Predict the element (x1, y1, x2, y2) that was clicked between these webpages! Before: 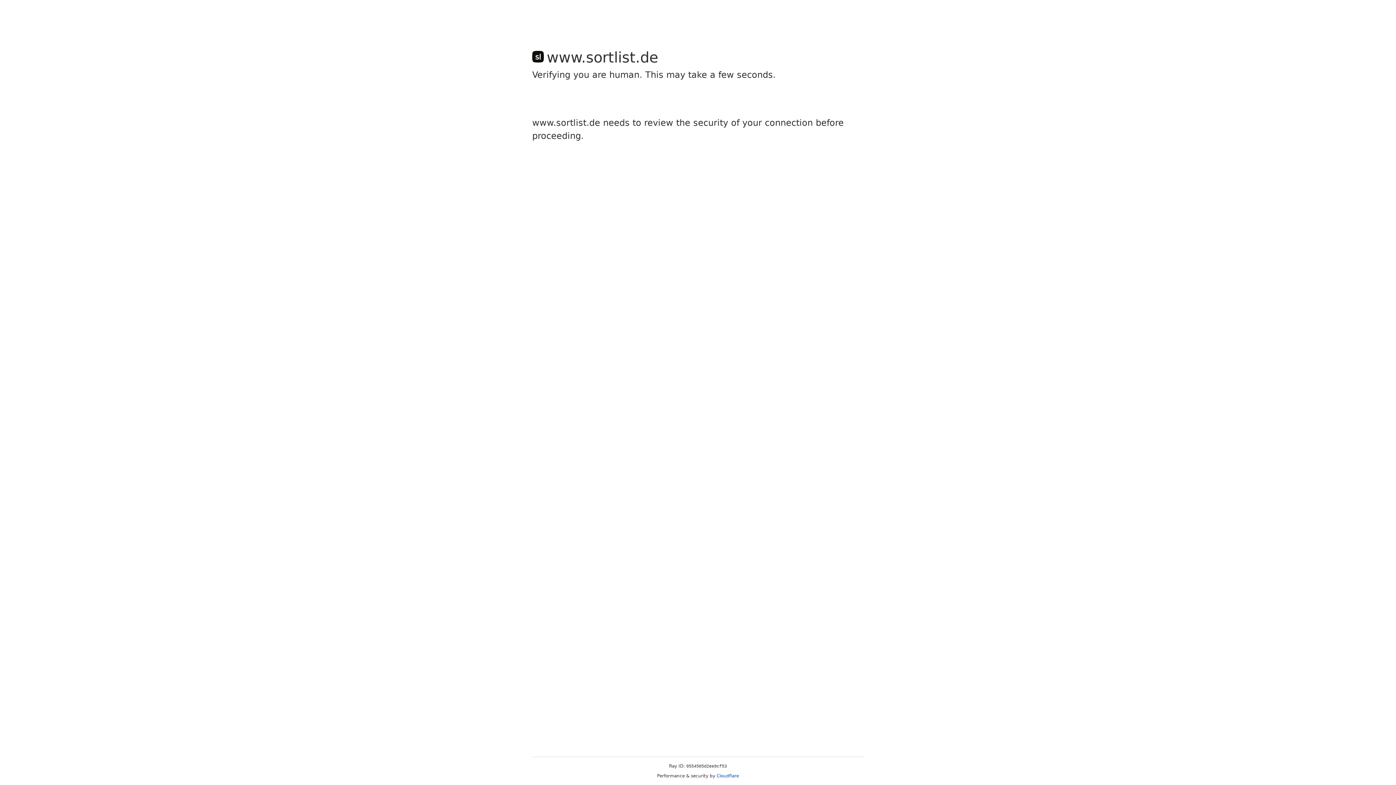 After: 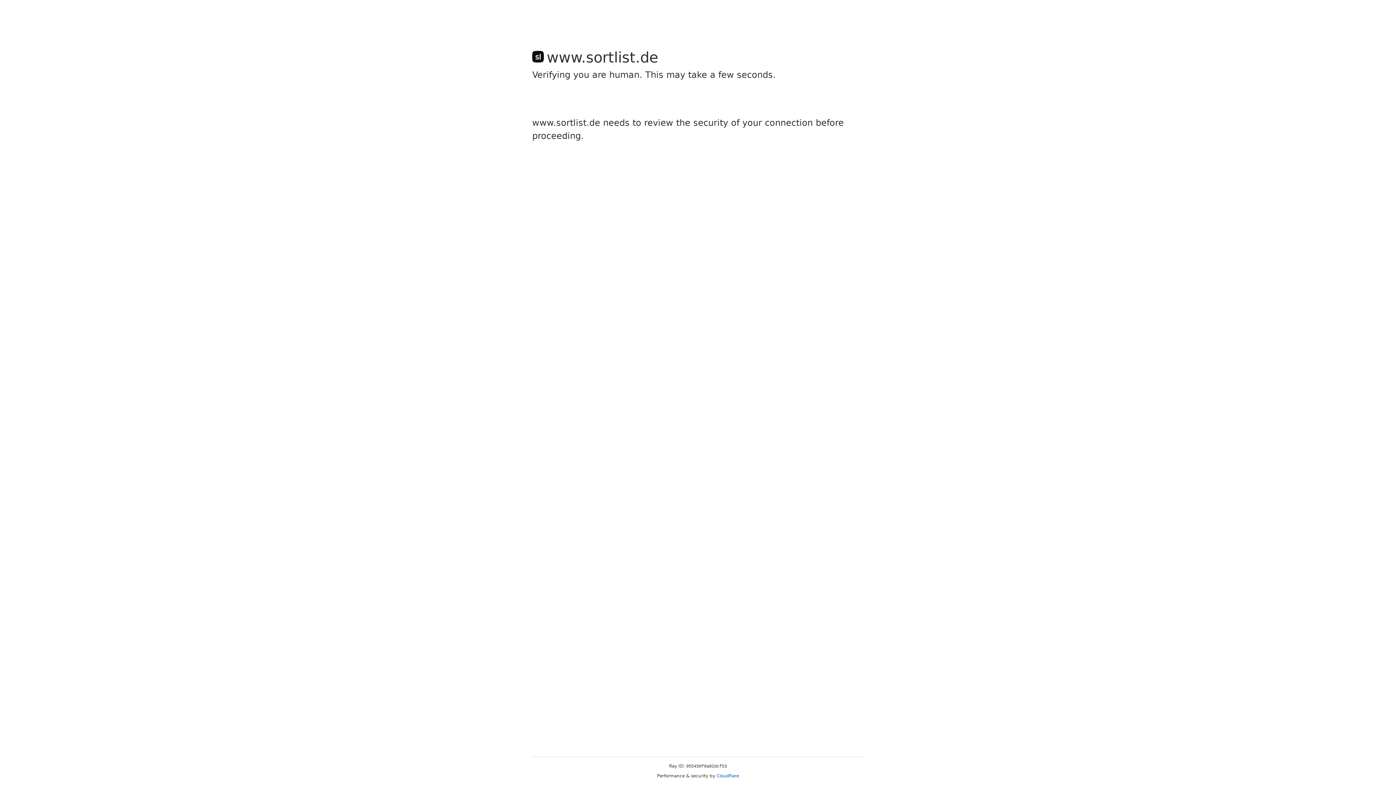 Action: label: Cloudflare bbox: (716, 773, 739, 778)